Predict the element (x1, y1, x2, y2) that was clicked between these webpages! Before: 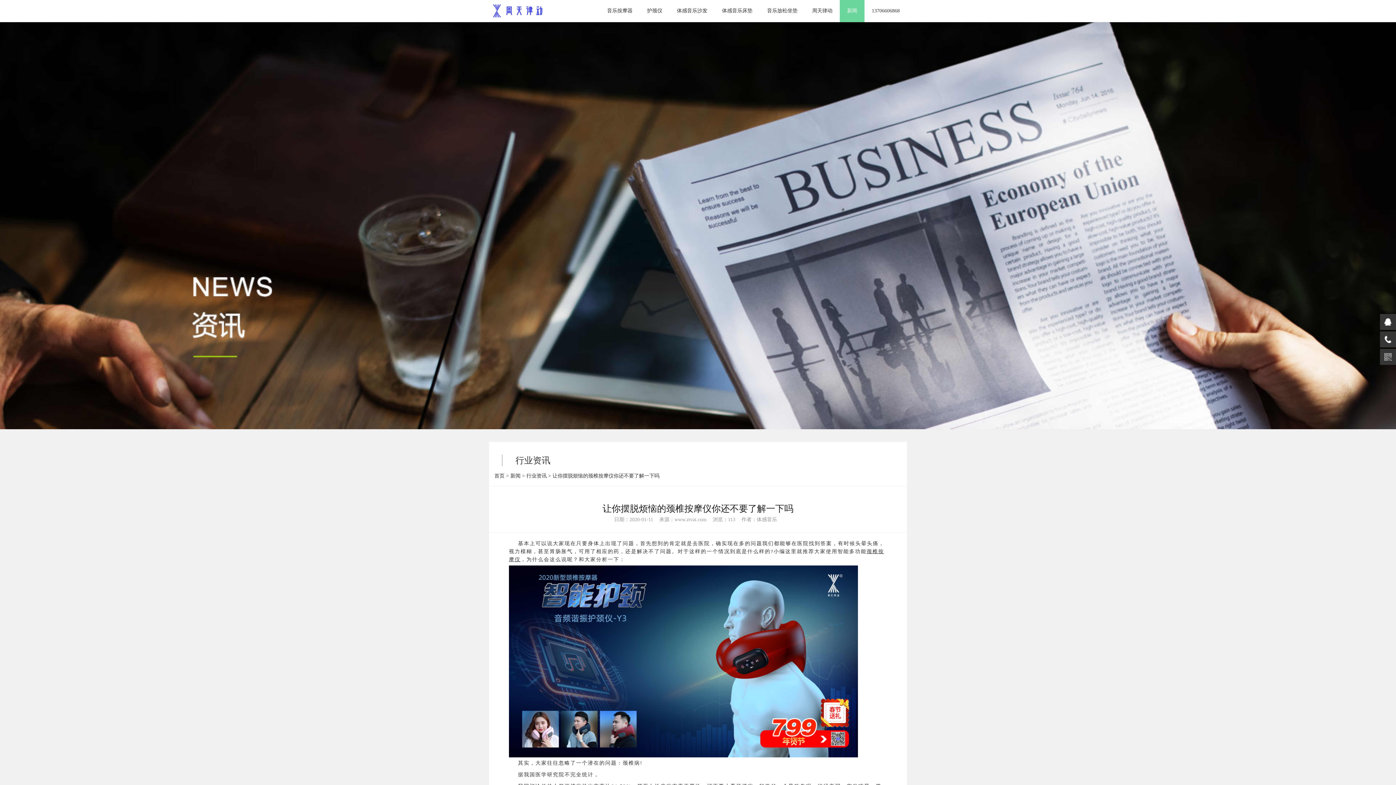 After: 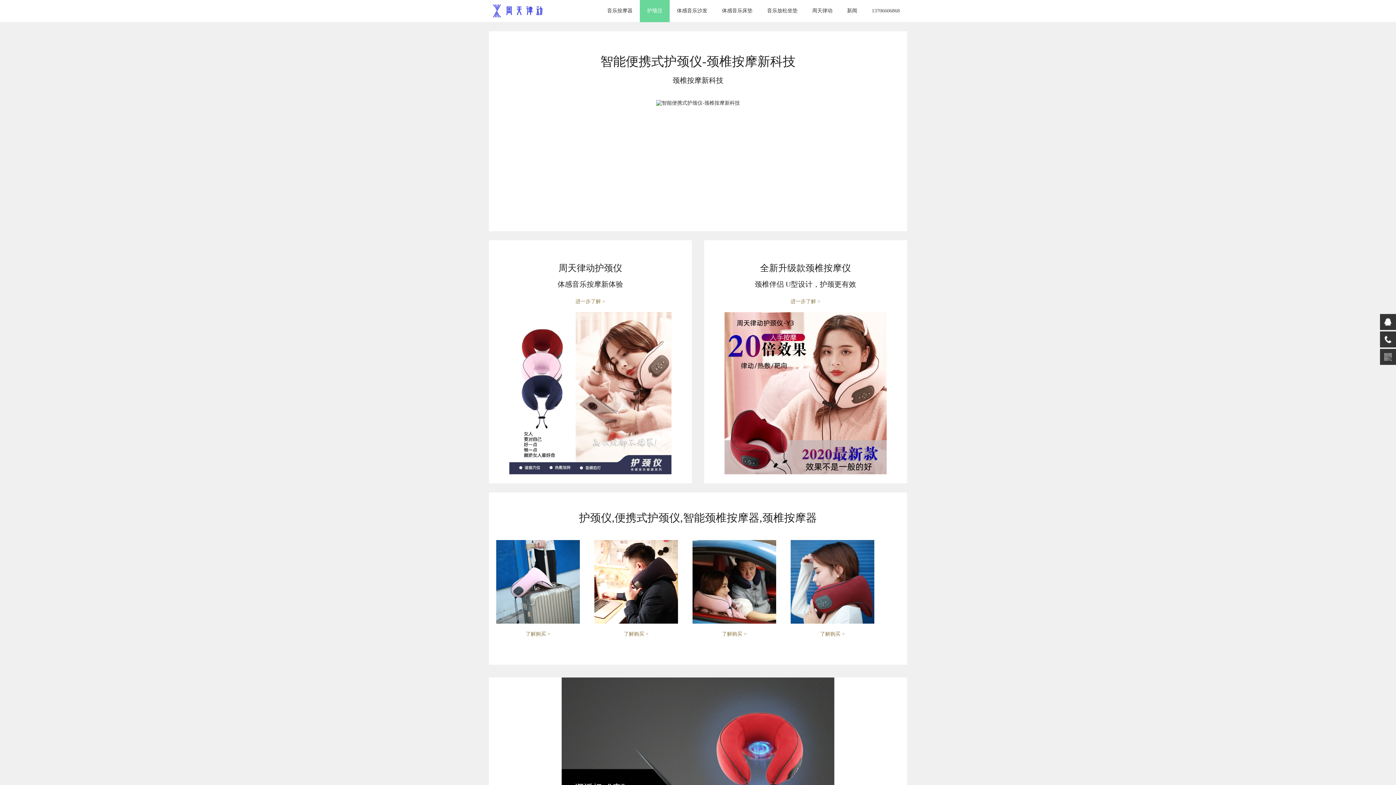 Action: bbox: (647, 5, 662, 16) label: 护颈仪